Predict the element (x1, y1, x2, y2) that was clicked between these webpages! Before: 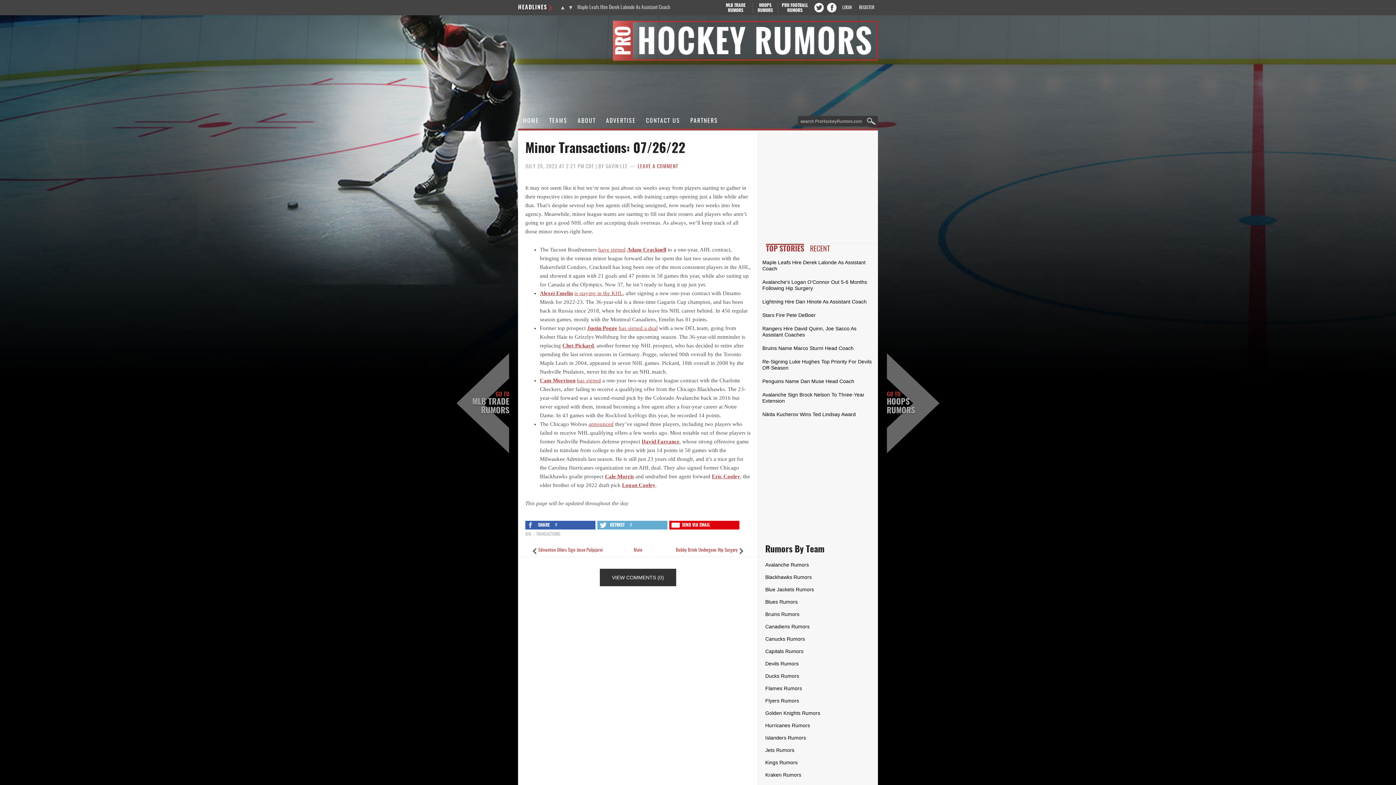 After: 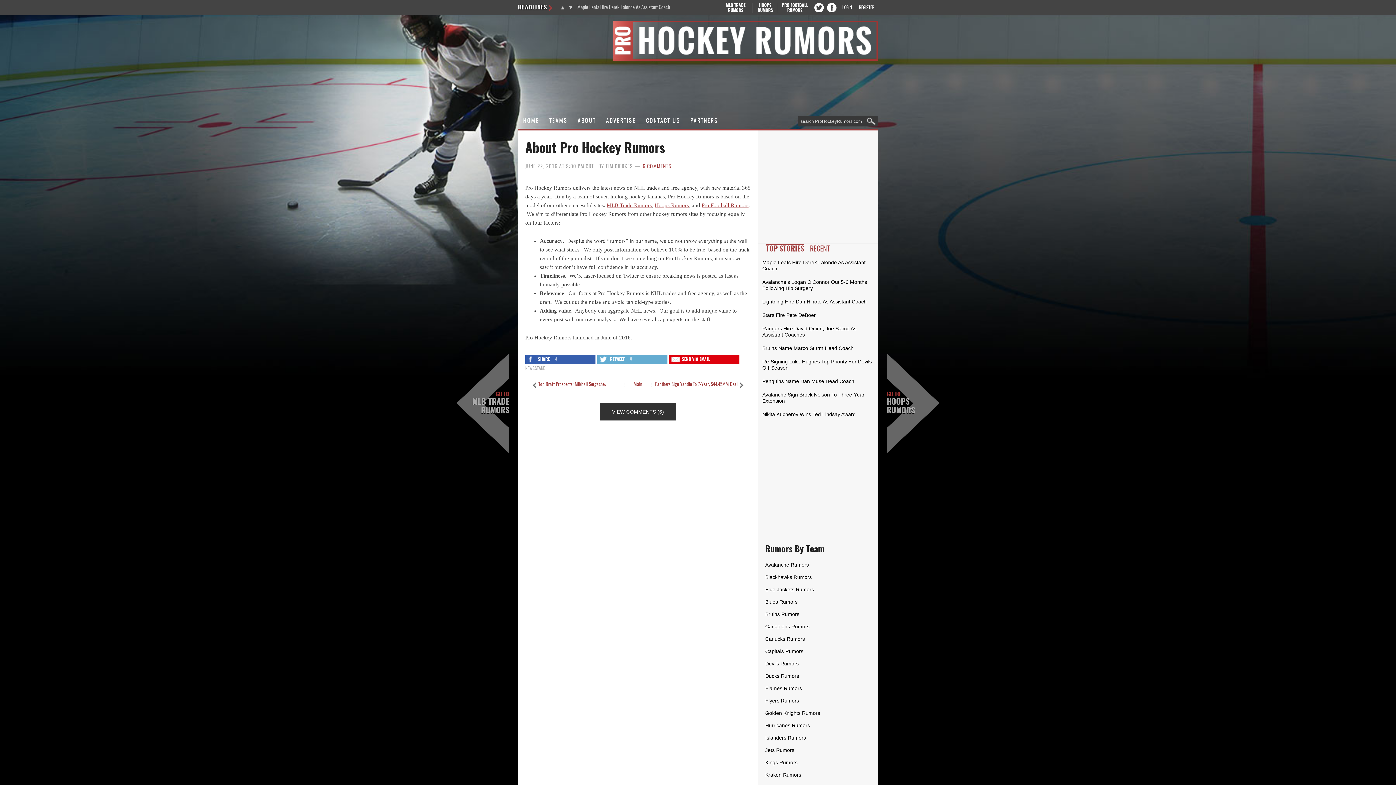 Action: label: ABOUT bbox: (572, 113, 601, 128)